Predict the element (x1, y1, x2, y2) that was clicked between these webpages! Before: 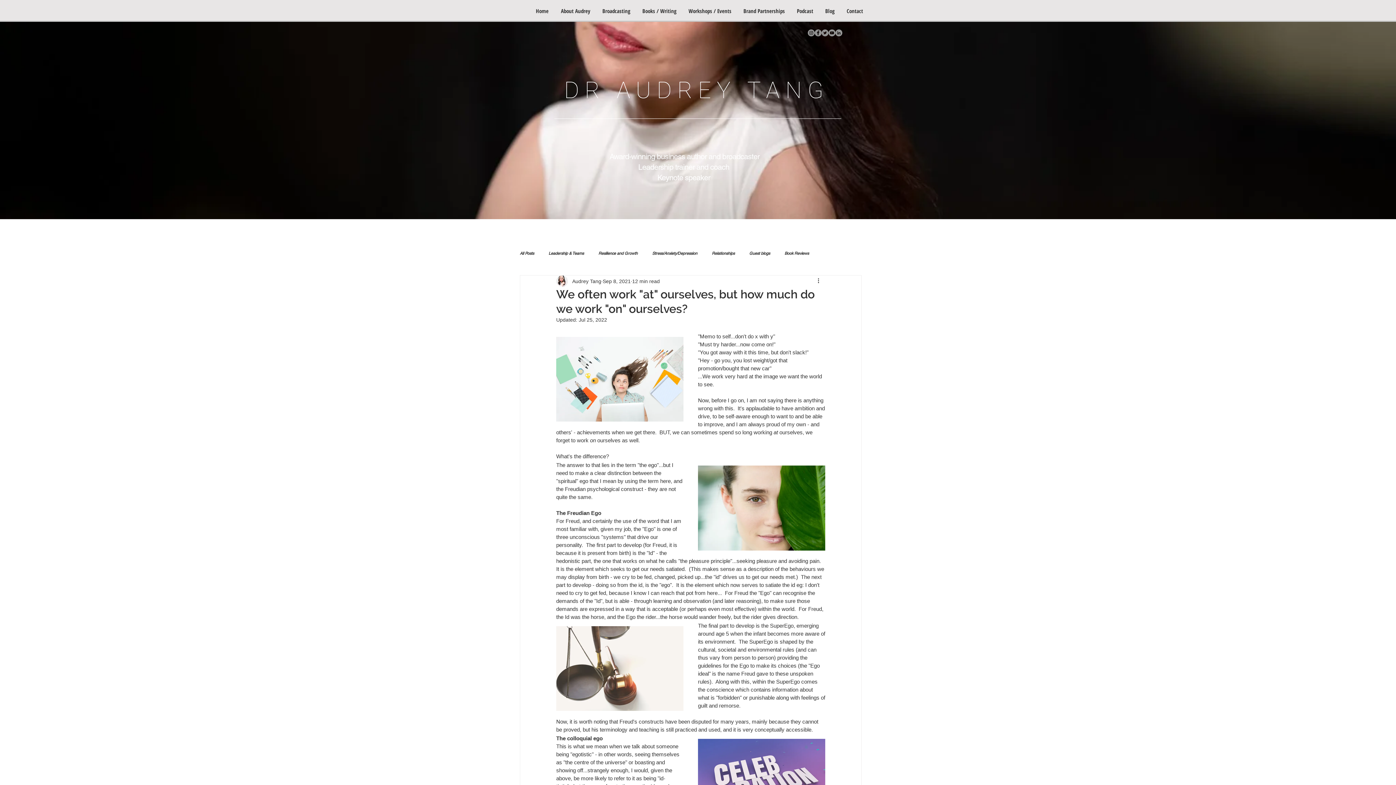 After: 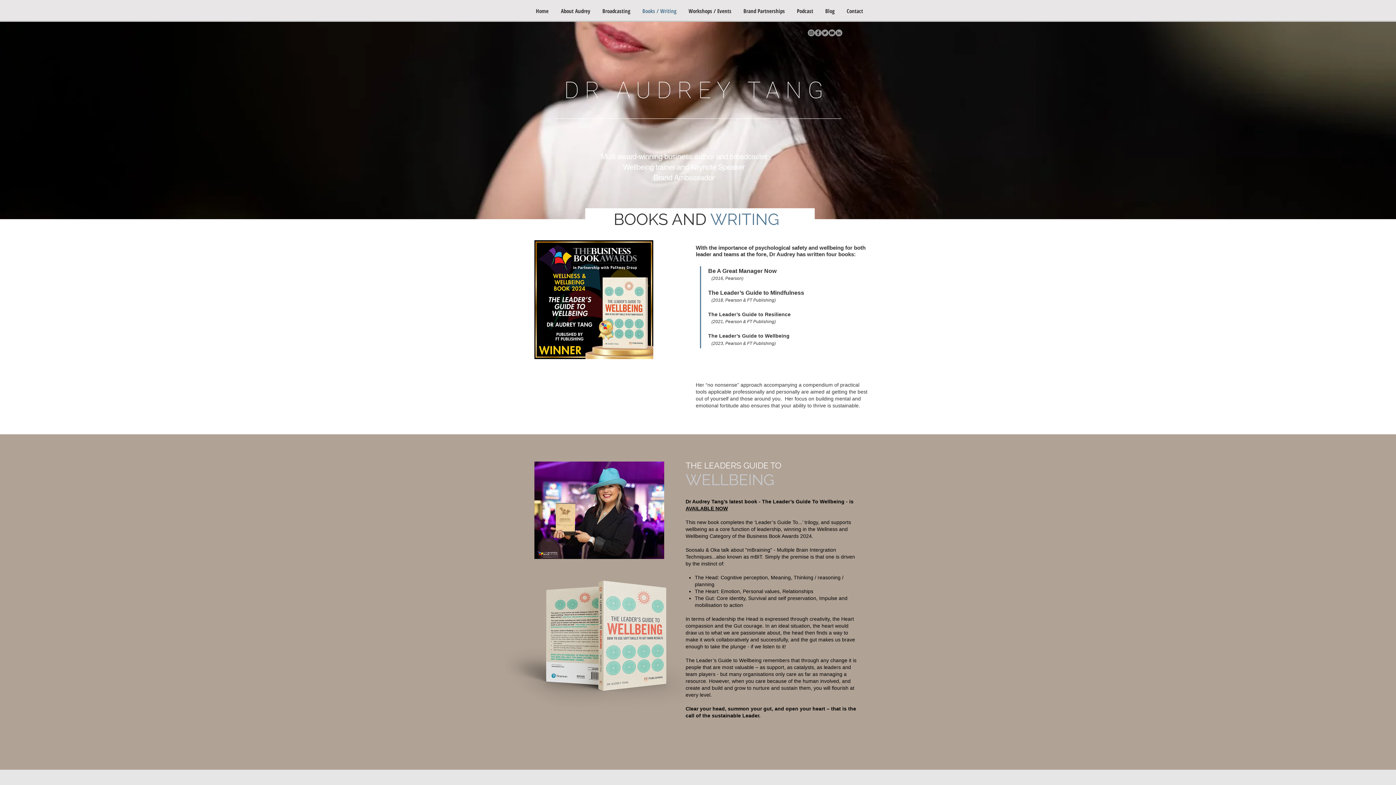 Action: label: Books / Writing bbox: (636, 1, 682, 20)